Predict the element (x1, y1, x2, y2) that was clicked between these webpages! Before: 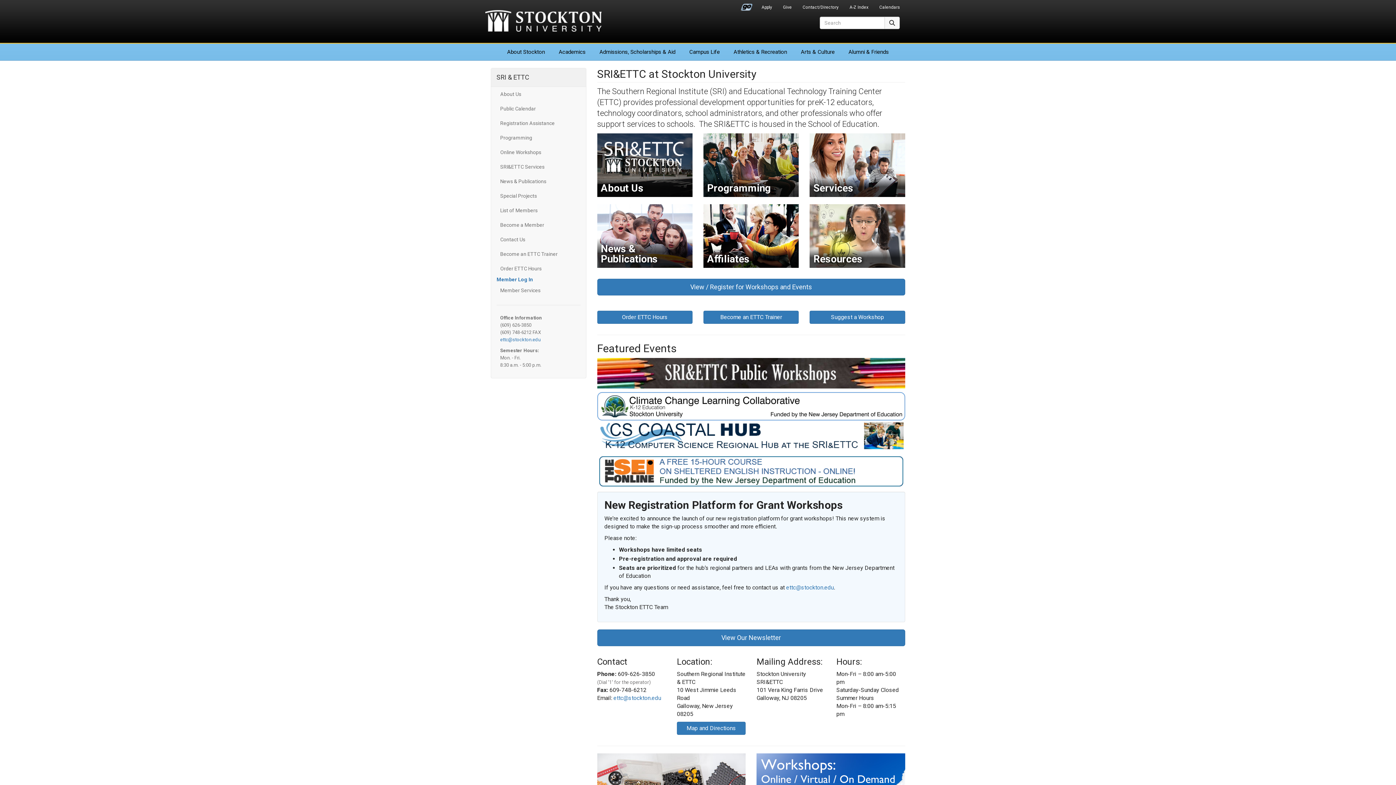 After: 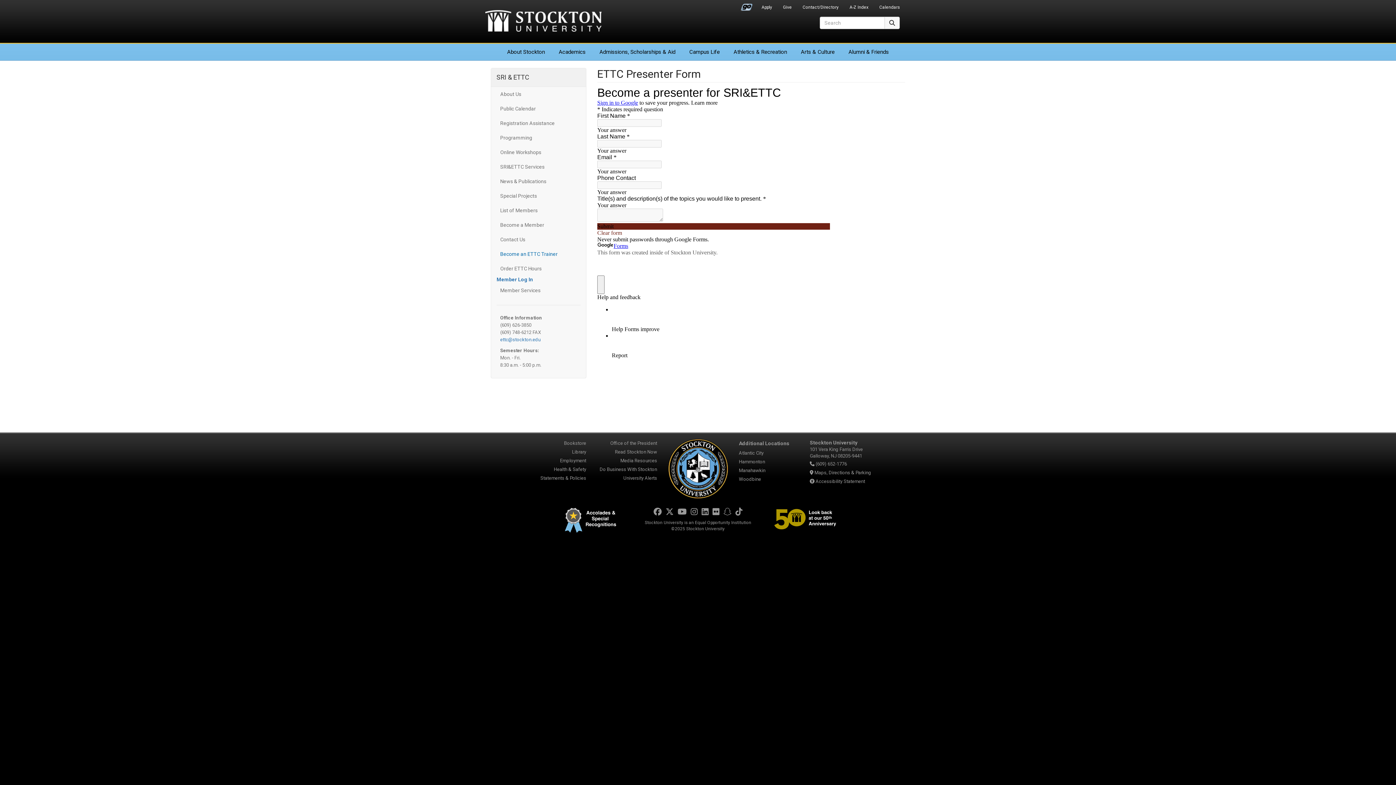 Action: bbox: (496, 246, 580, 261) label: Become an ETTC Trainer